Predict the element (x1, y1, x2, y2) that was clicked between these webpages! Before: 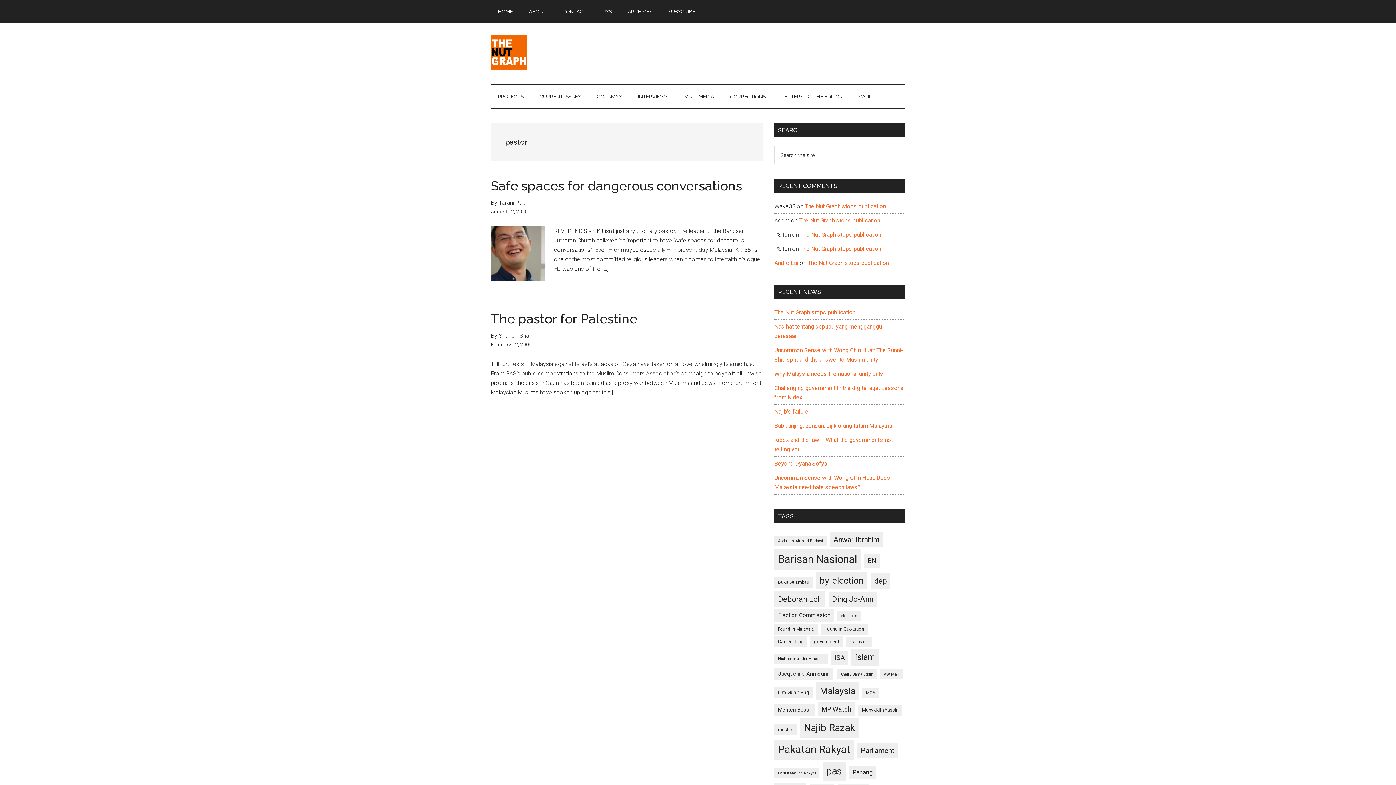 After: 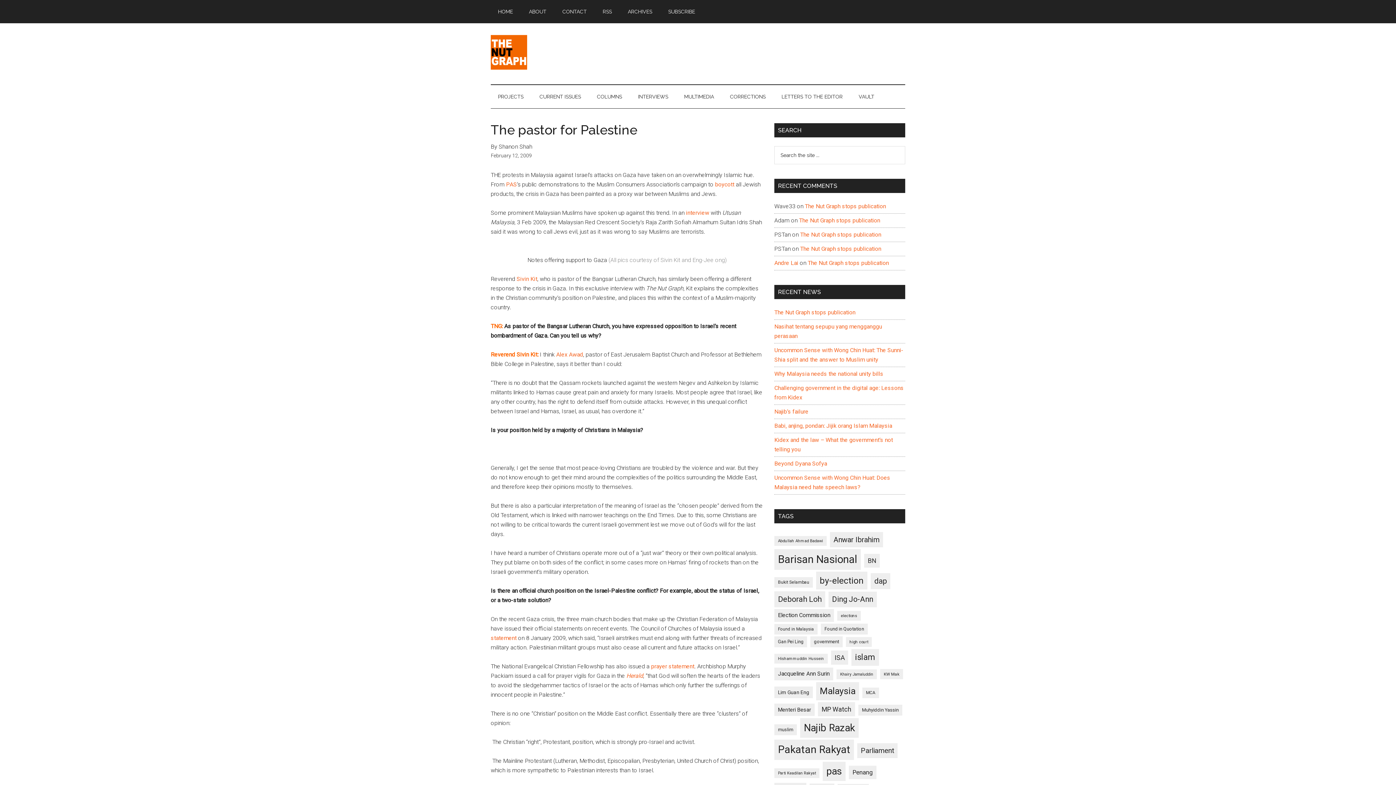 Action: bbox: (490, 311, 637, 326) label: The pastor for Palestine